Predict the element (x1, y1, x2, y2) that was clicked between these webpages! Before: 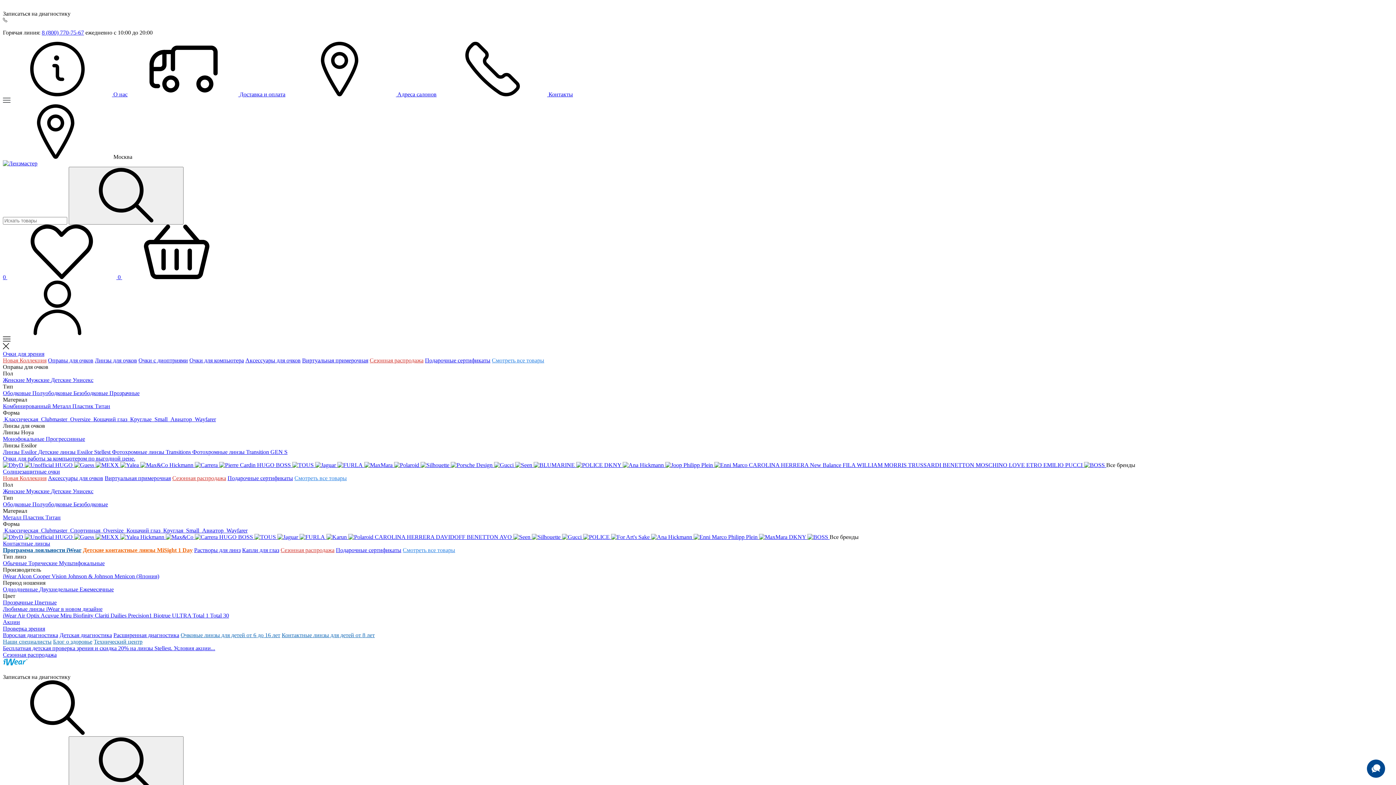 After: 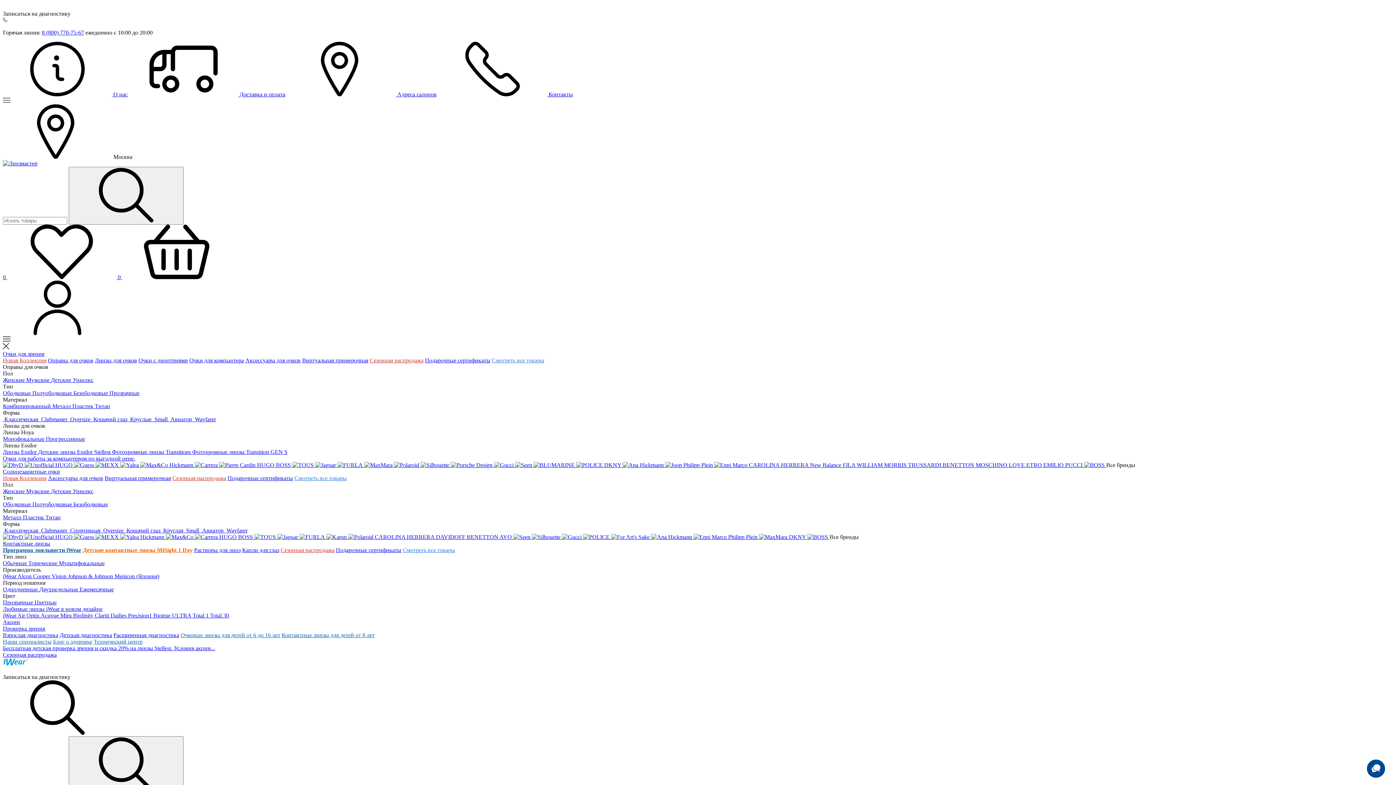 Action: bbox: (17, 573, 33, 579) label: Alcon 